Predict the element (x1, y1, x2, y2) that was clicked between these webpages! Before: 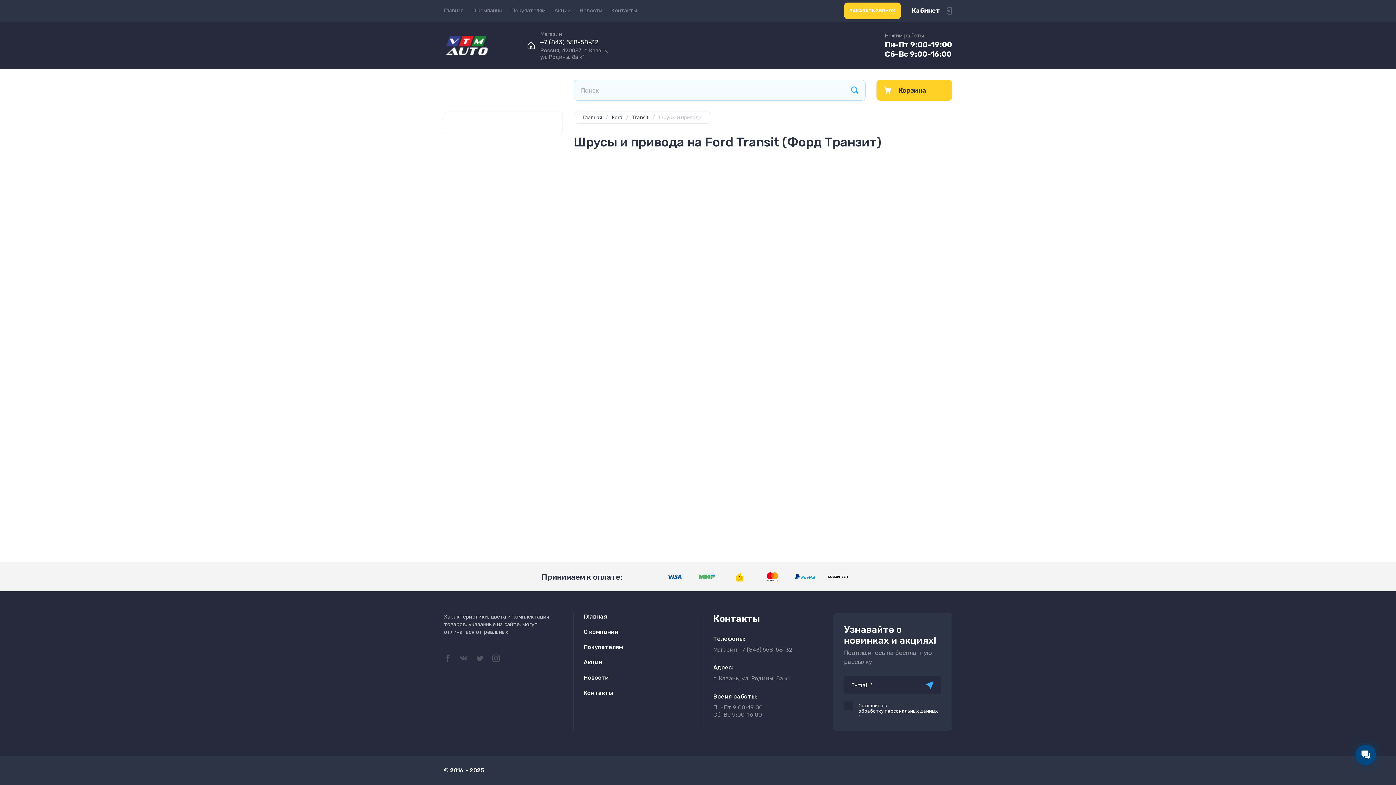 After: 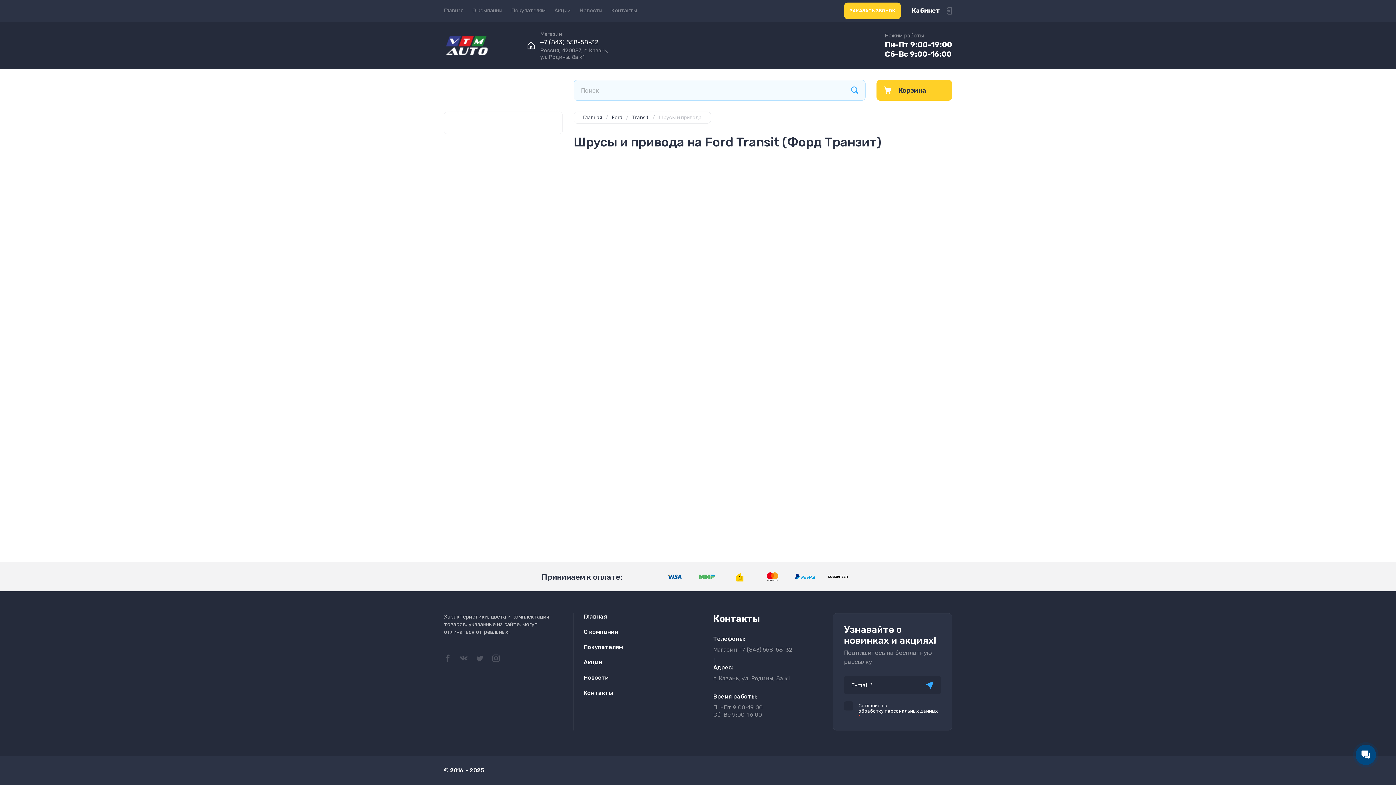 Action: bbox: (694, 571, 720, 582)